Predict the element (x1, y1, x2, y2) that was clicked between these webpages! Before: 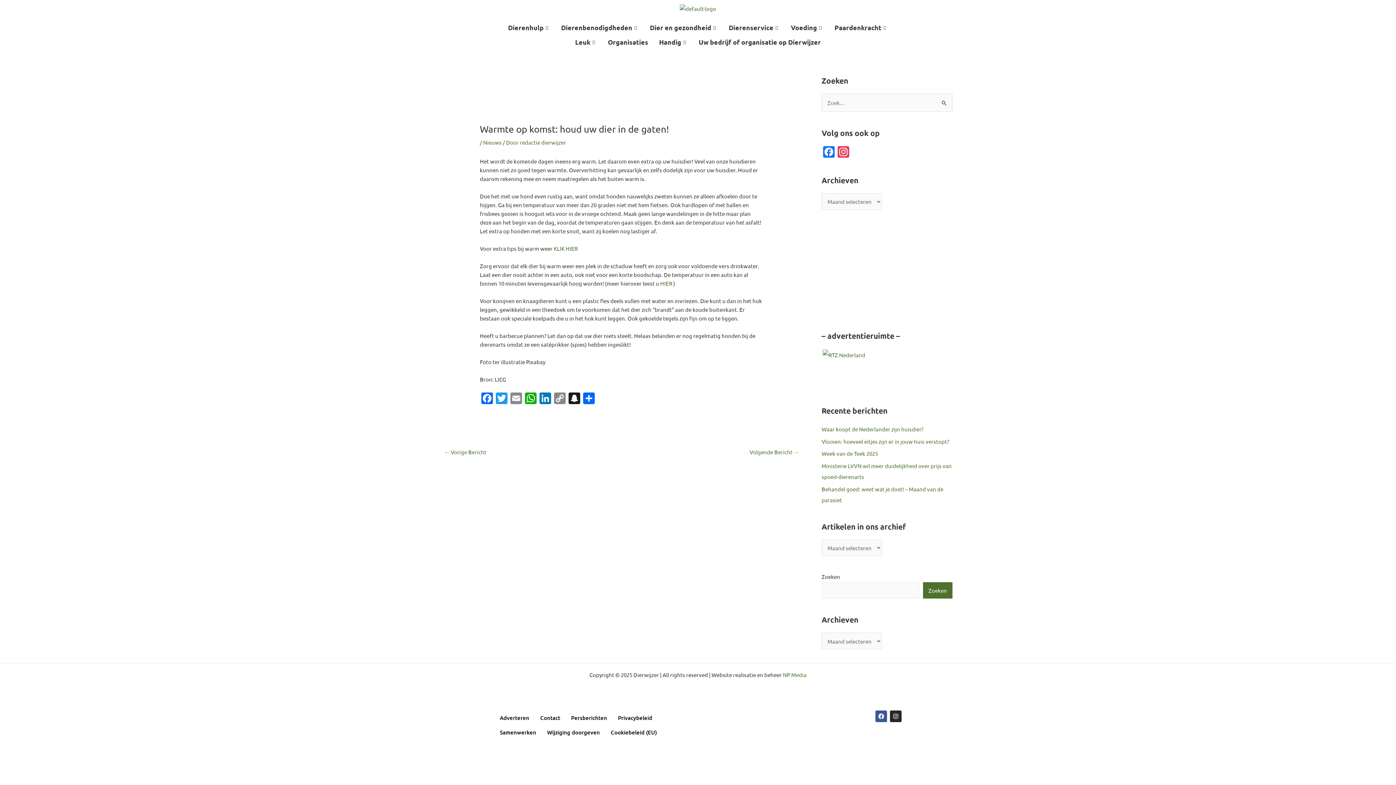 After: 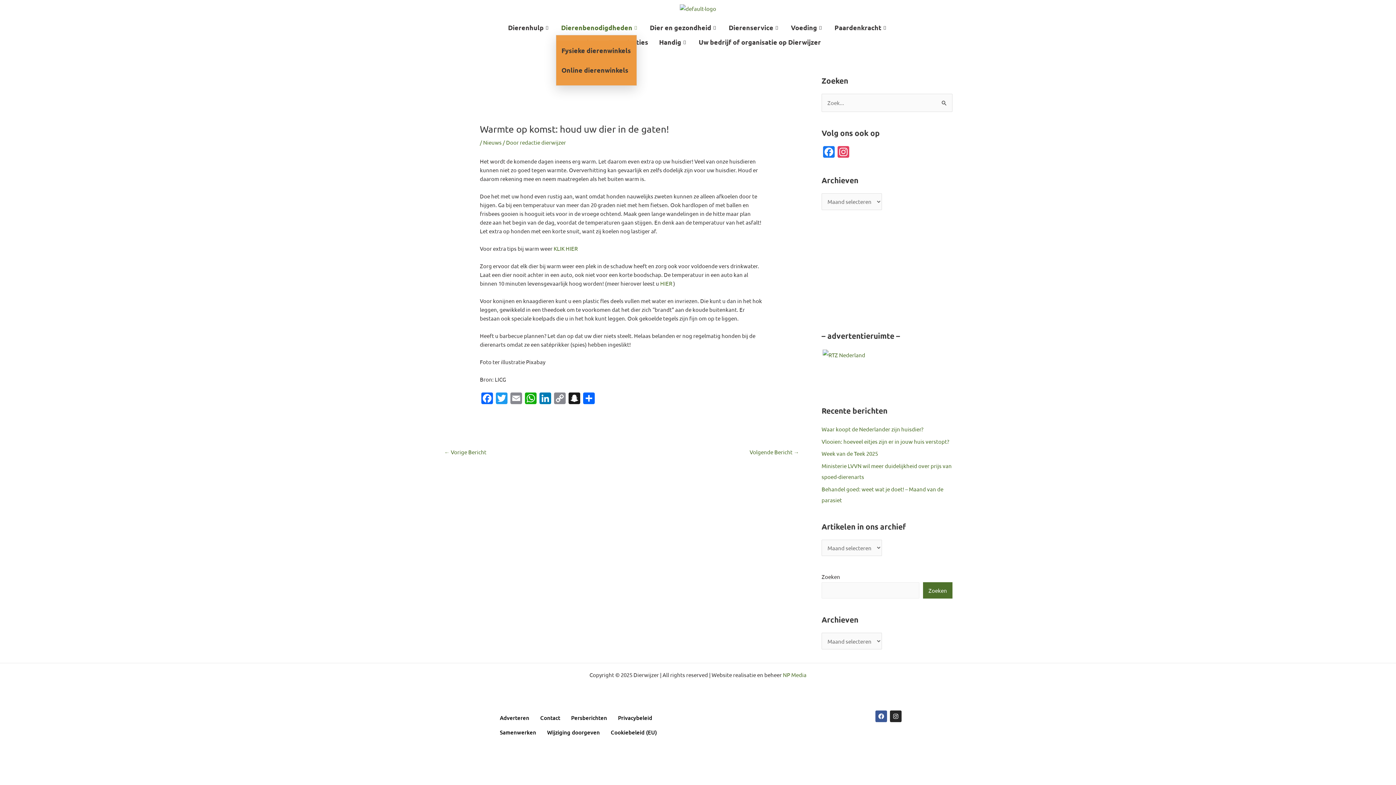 Action: label: Dierenbenodigdheden bbox: (555, 20, 644, 34)